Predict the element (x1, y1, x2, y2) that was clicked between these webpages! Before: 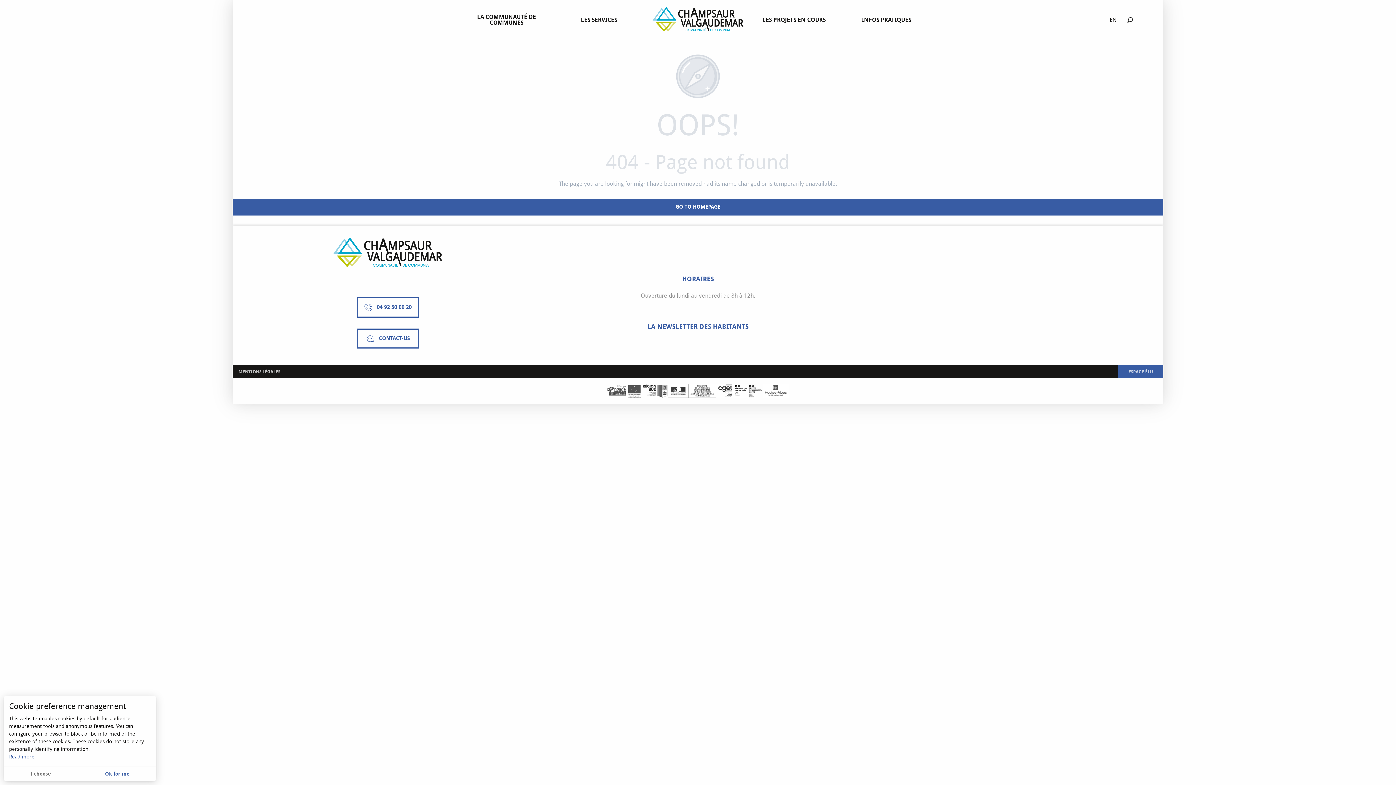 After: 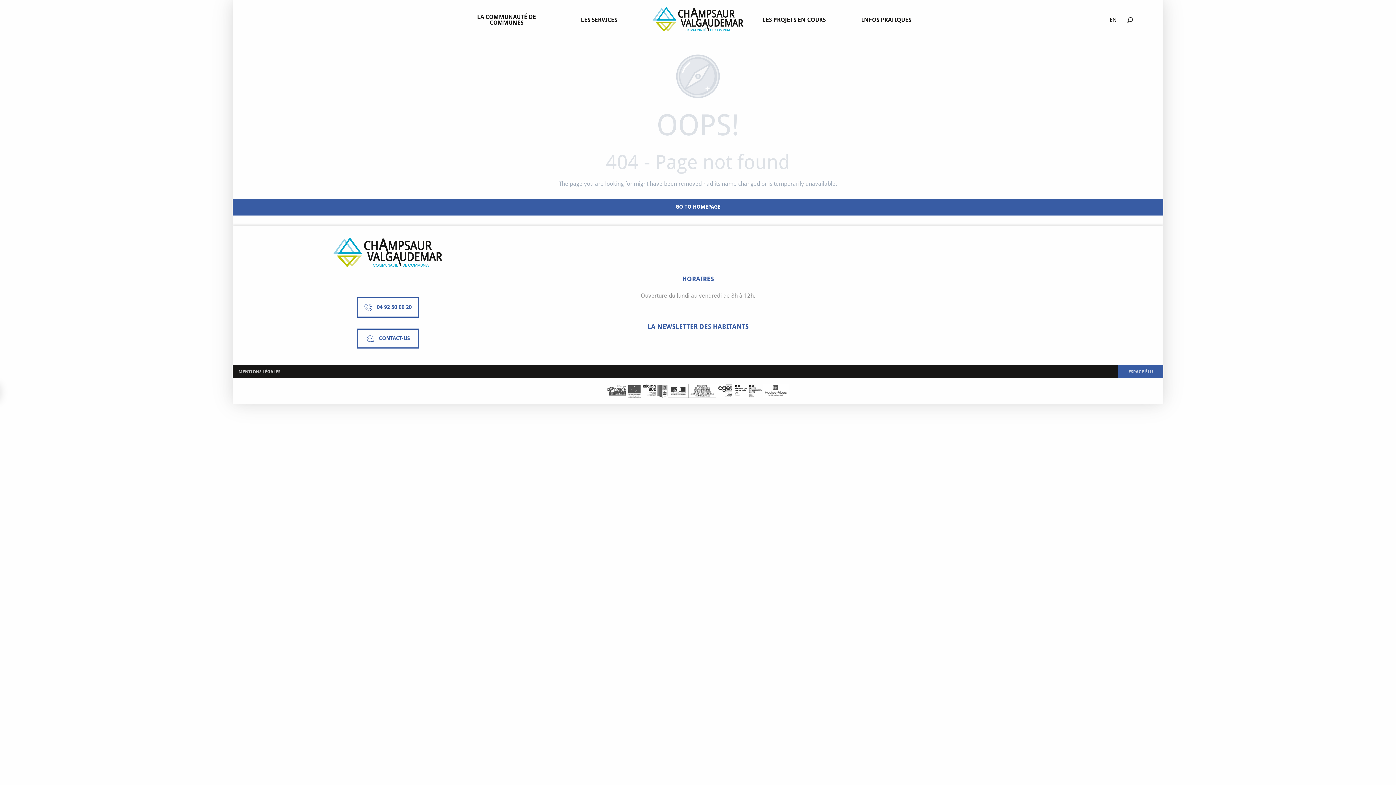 Action: bbox: (78, 766, 156, 781) label: Ok for me